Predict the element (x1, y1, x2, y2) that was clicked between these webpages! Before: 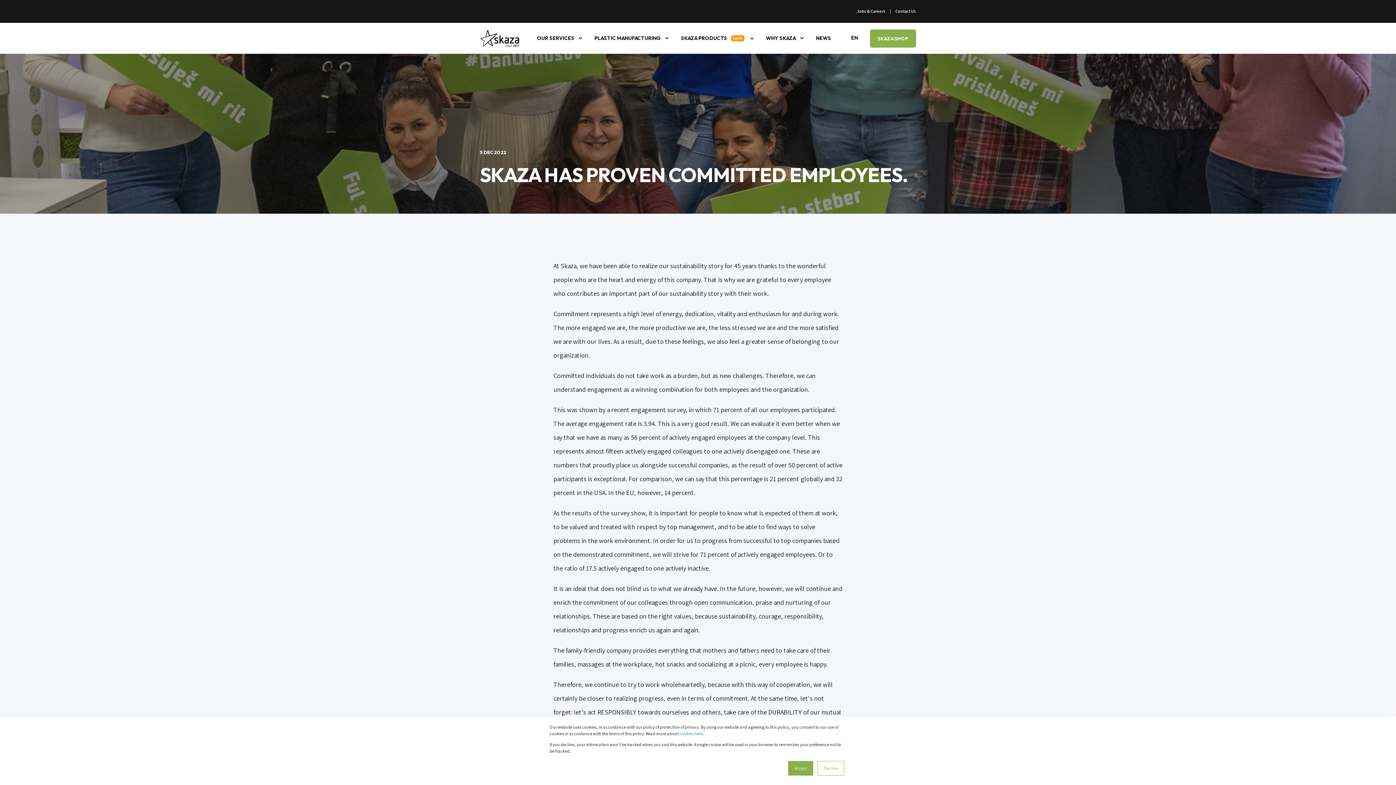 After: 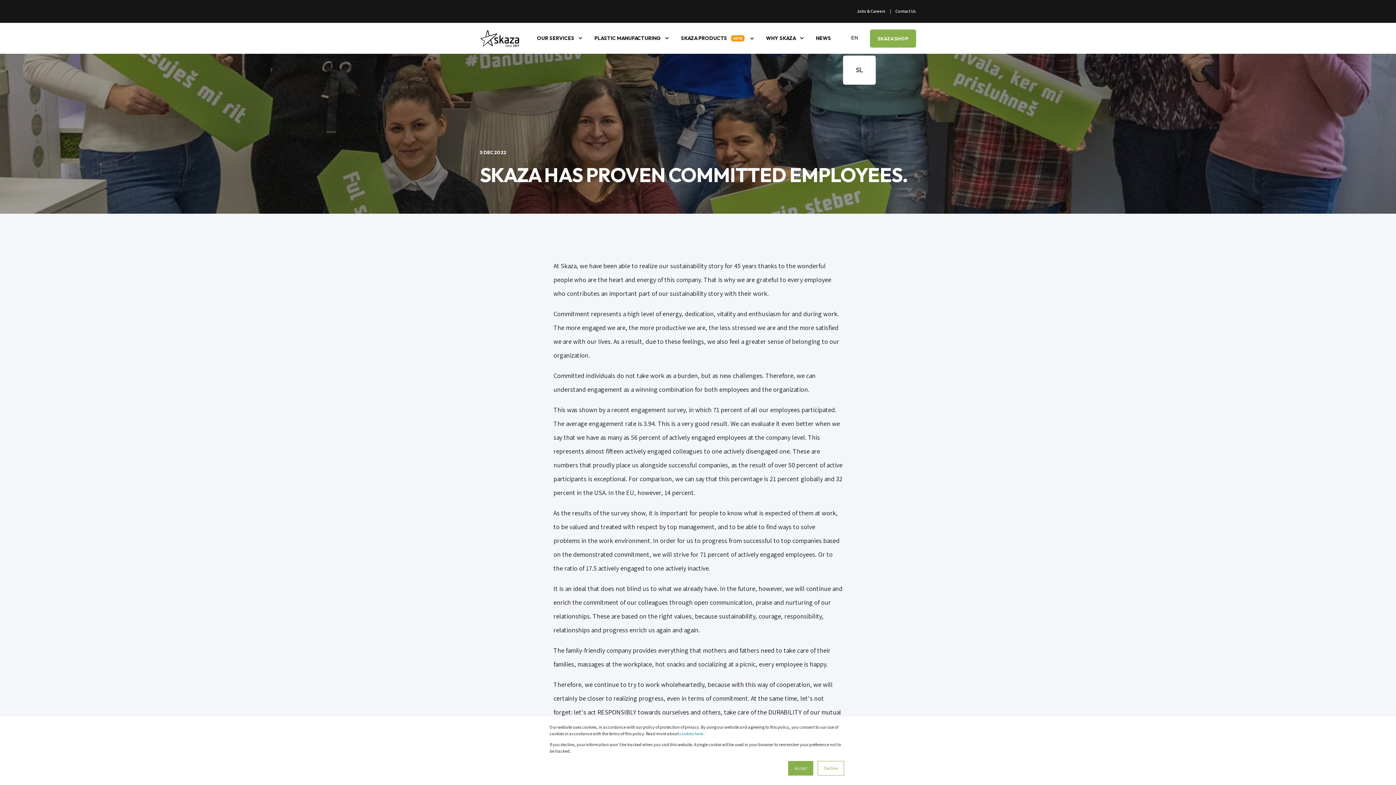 Action: bbox: (851, 34, 858, 41) label: EN